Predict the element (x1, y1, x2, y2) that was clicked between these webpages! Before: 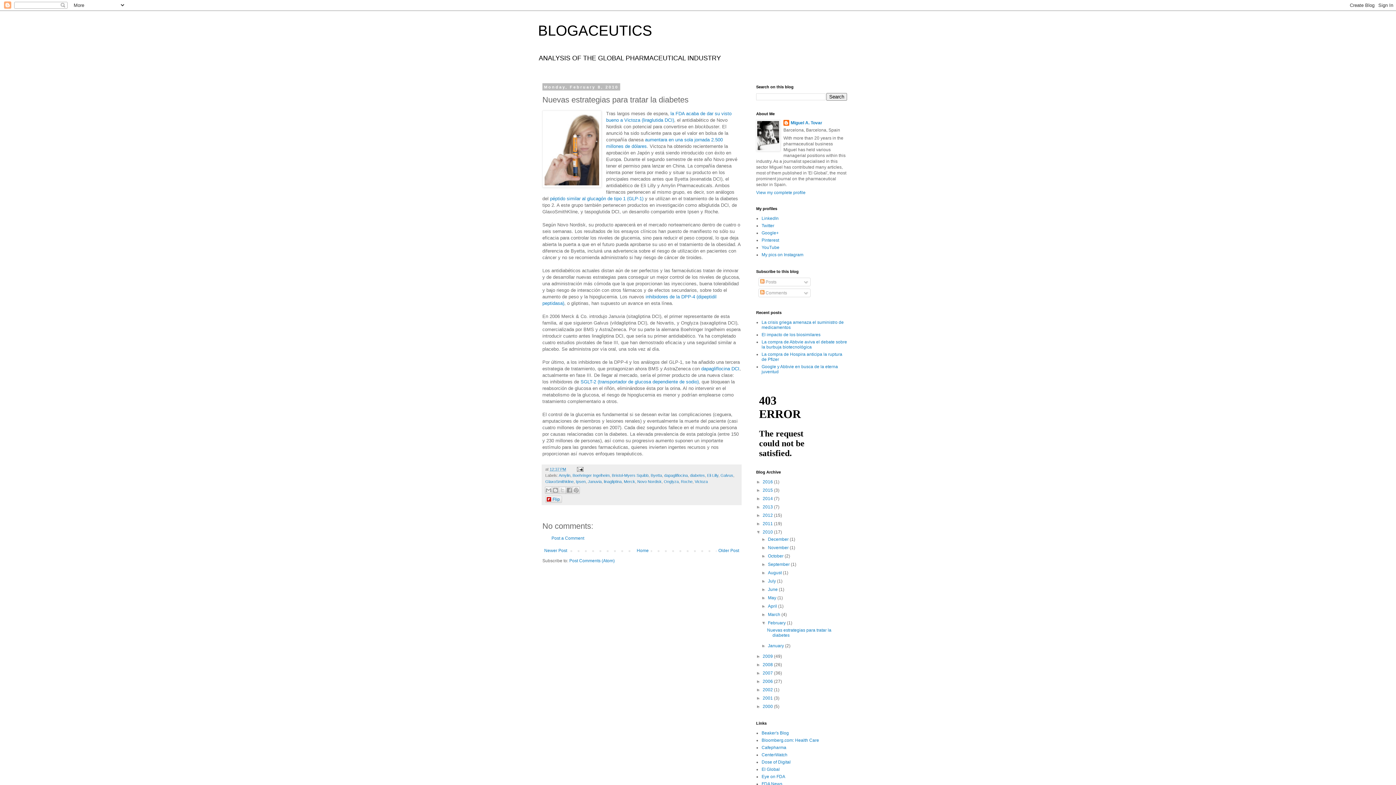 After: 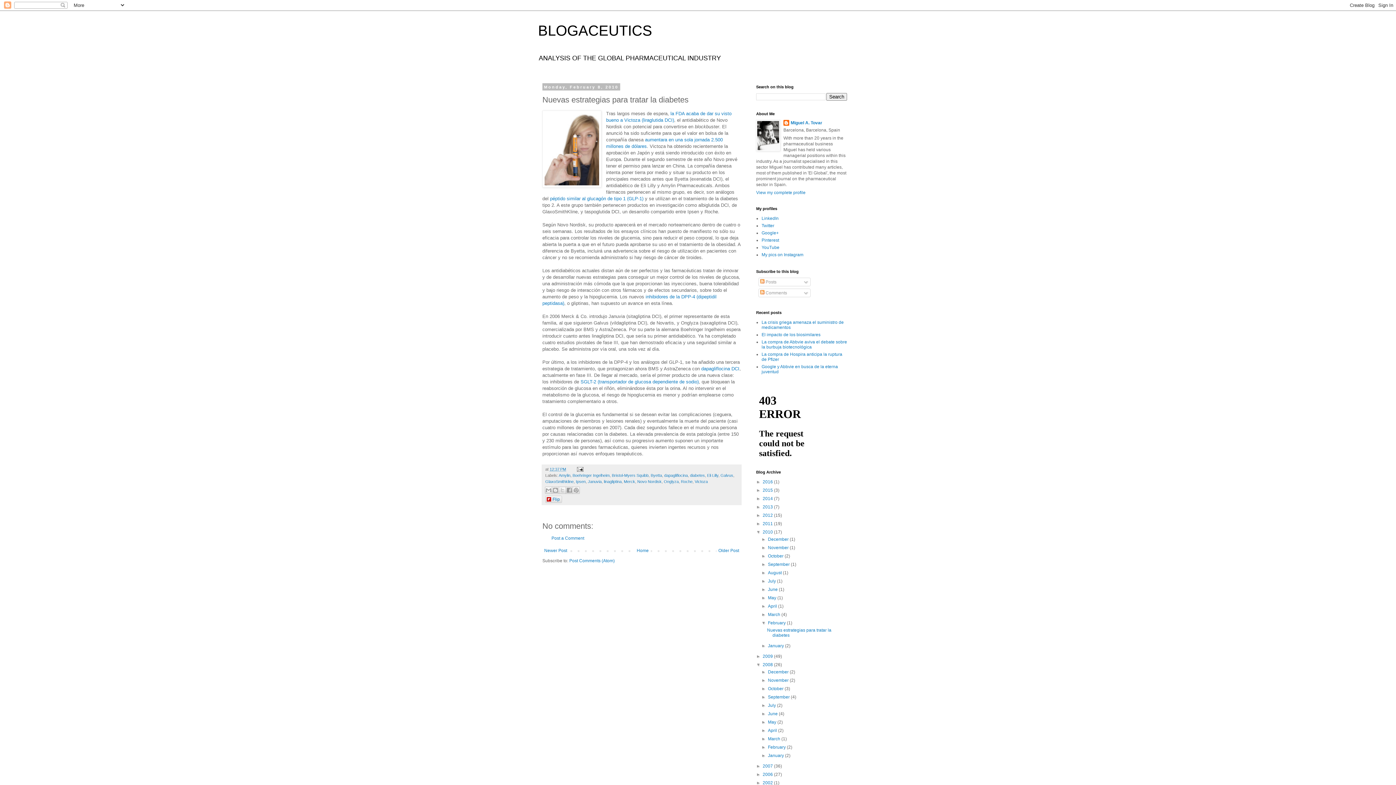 Action: bbox: (756, 662, 762, 667) label: ►  